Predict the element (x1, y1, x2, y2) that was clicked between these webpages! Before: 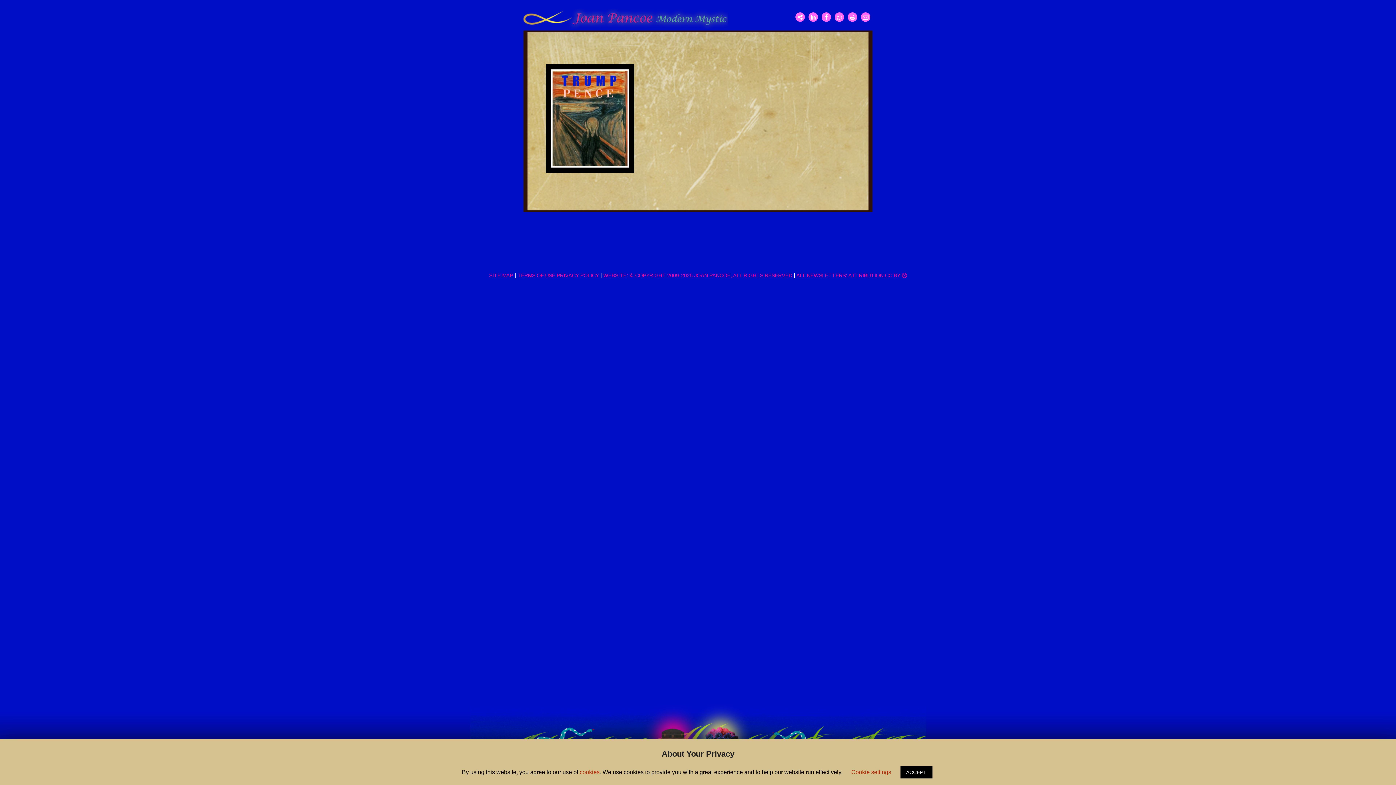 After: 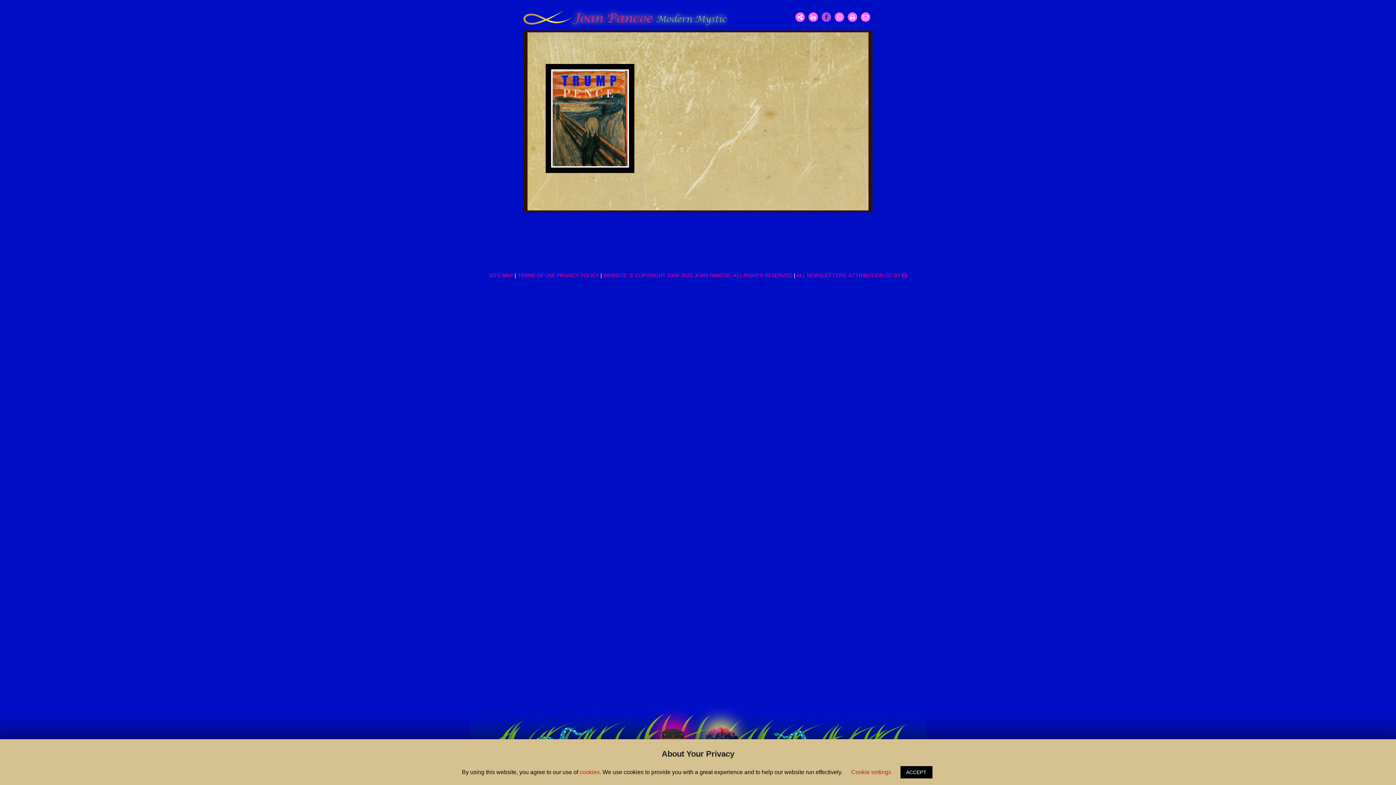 Action: bbox: (821, 12, 831, 21)